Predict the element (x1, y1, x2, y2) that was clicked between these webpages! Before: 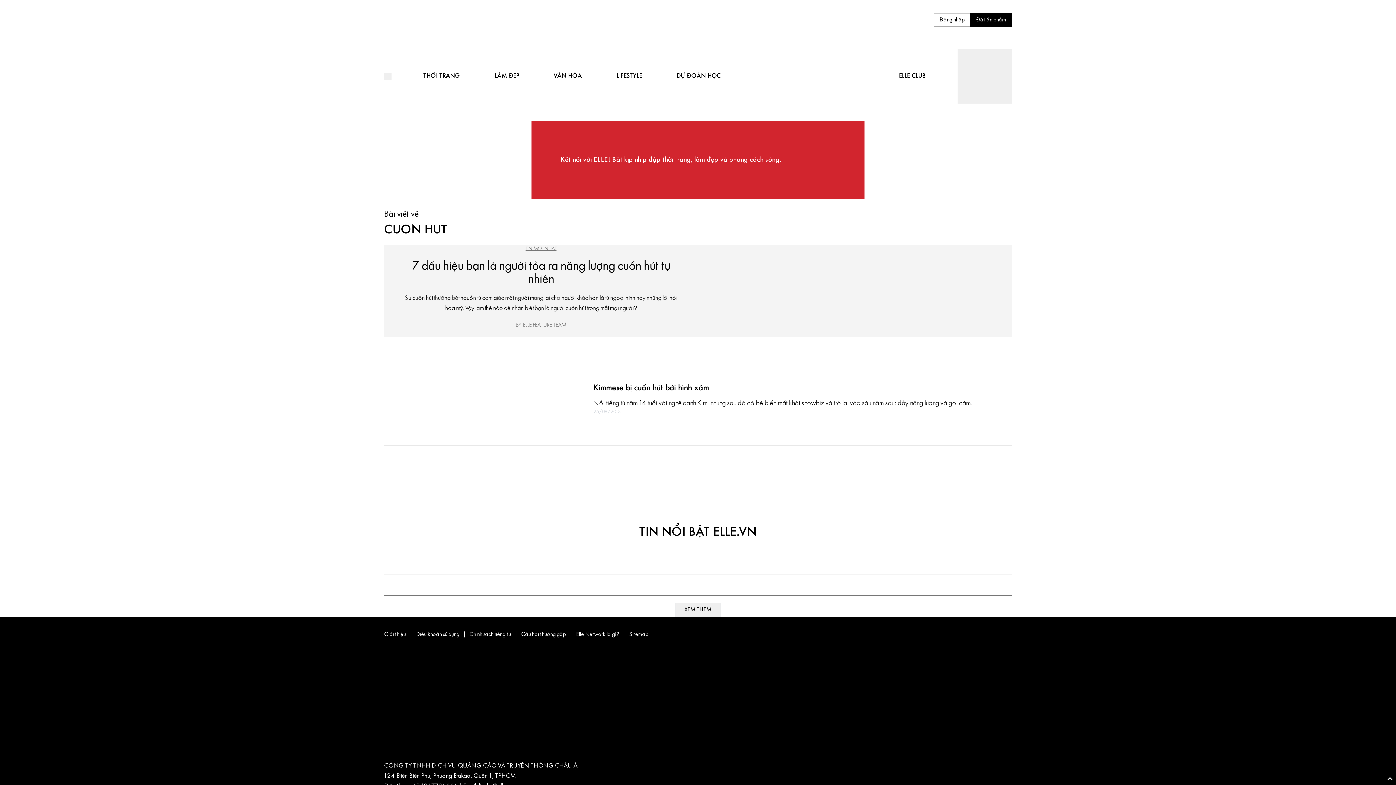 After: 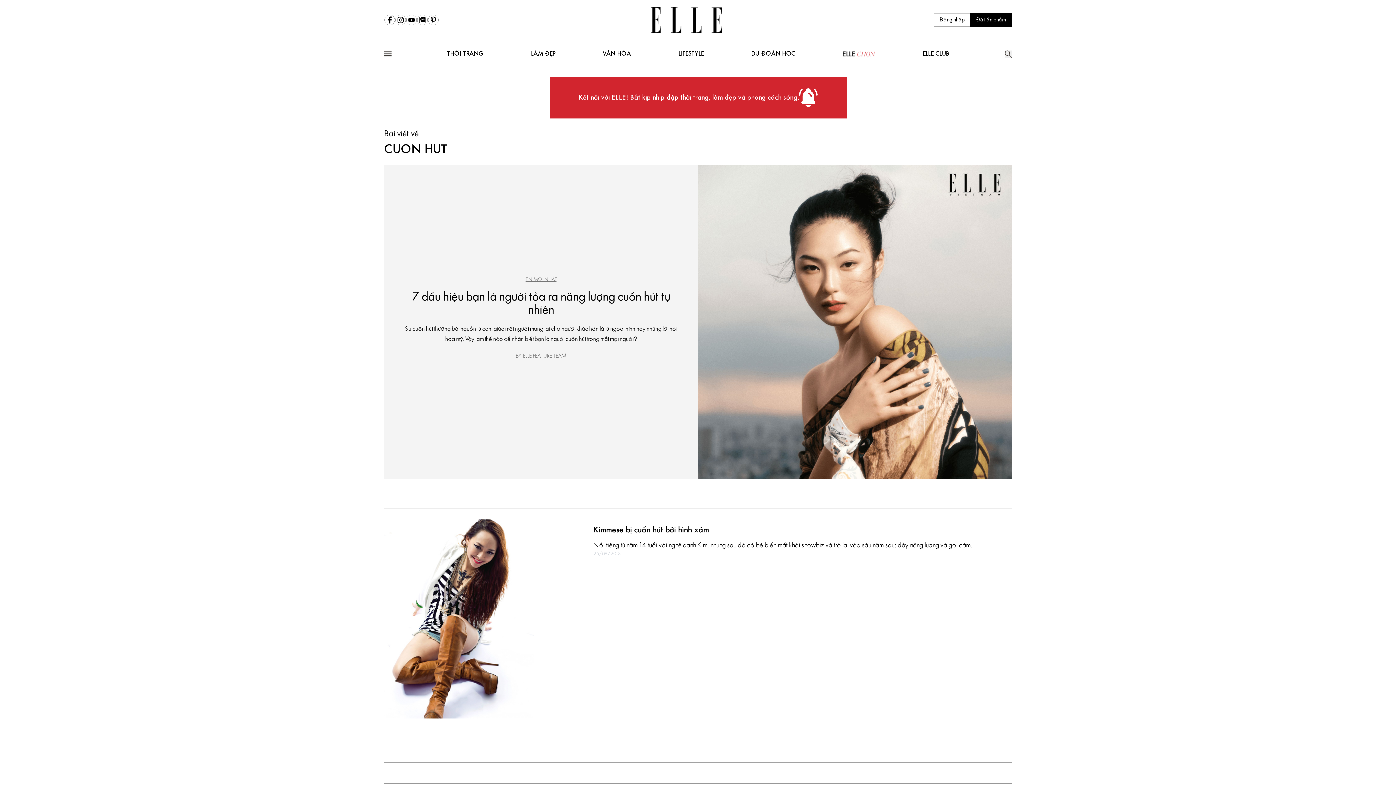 Action: bbox: (968, 629, 979, 640)